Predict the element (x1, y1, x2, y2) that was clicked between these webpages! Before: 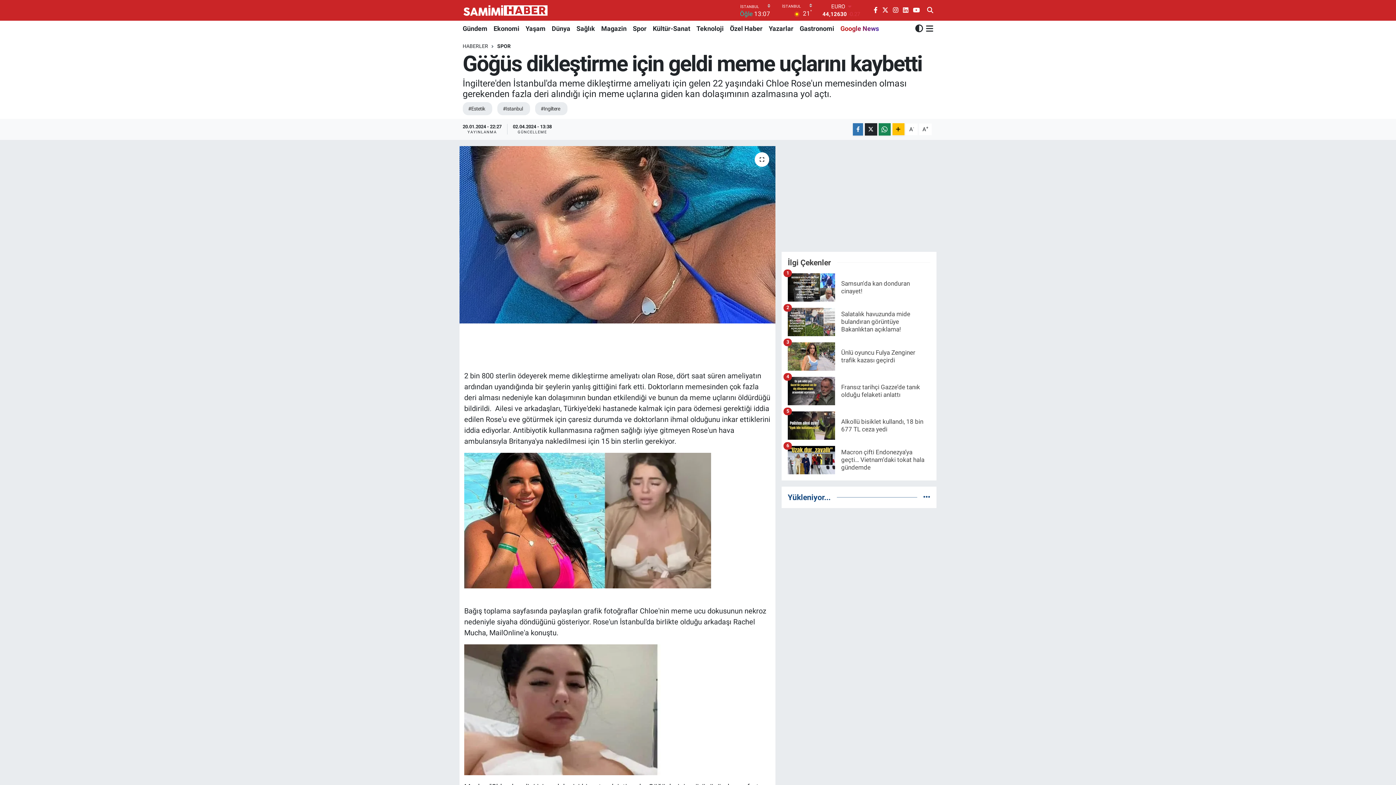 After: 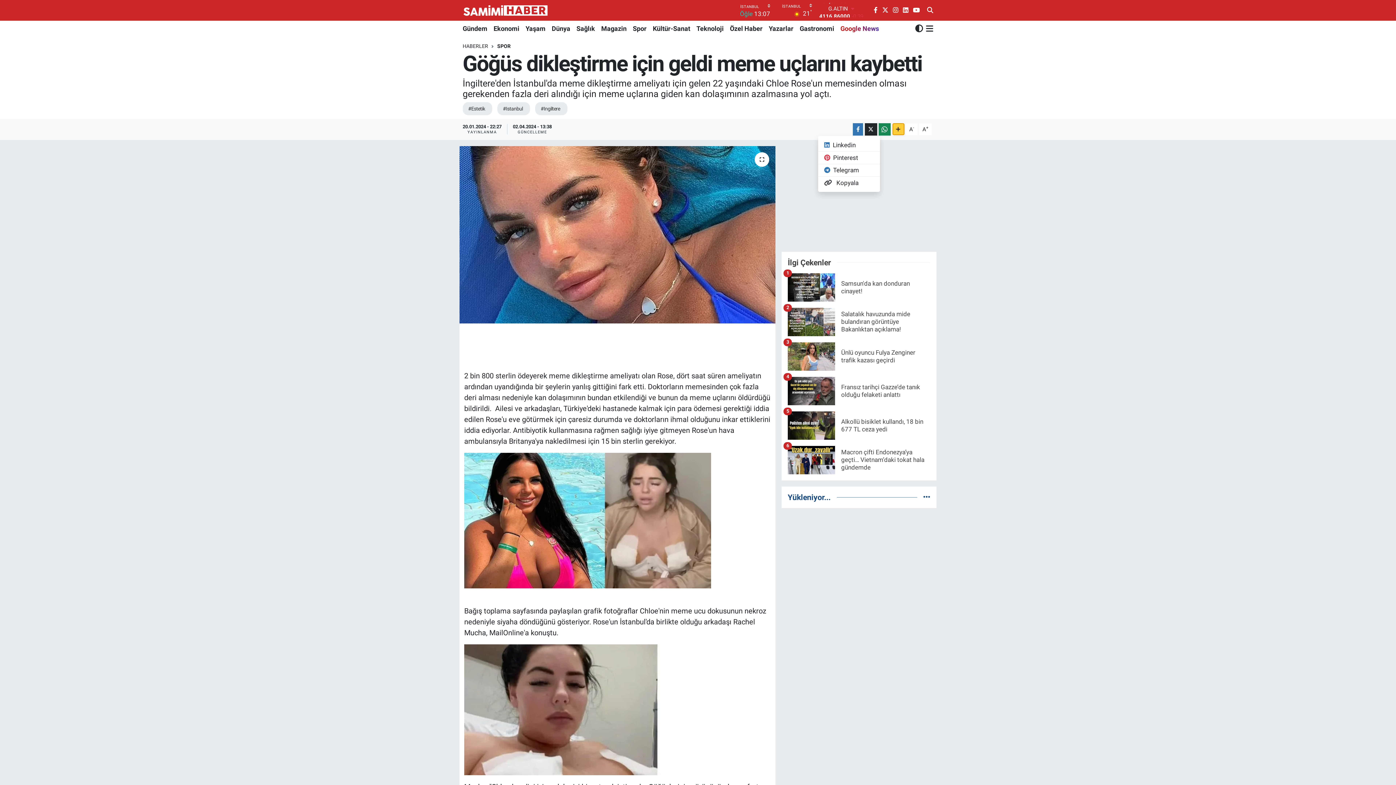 Action: bbox: (892, 123, 904, 135)